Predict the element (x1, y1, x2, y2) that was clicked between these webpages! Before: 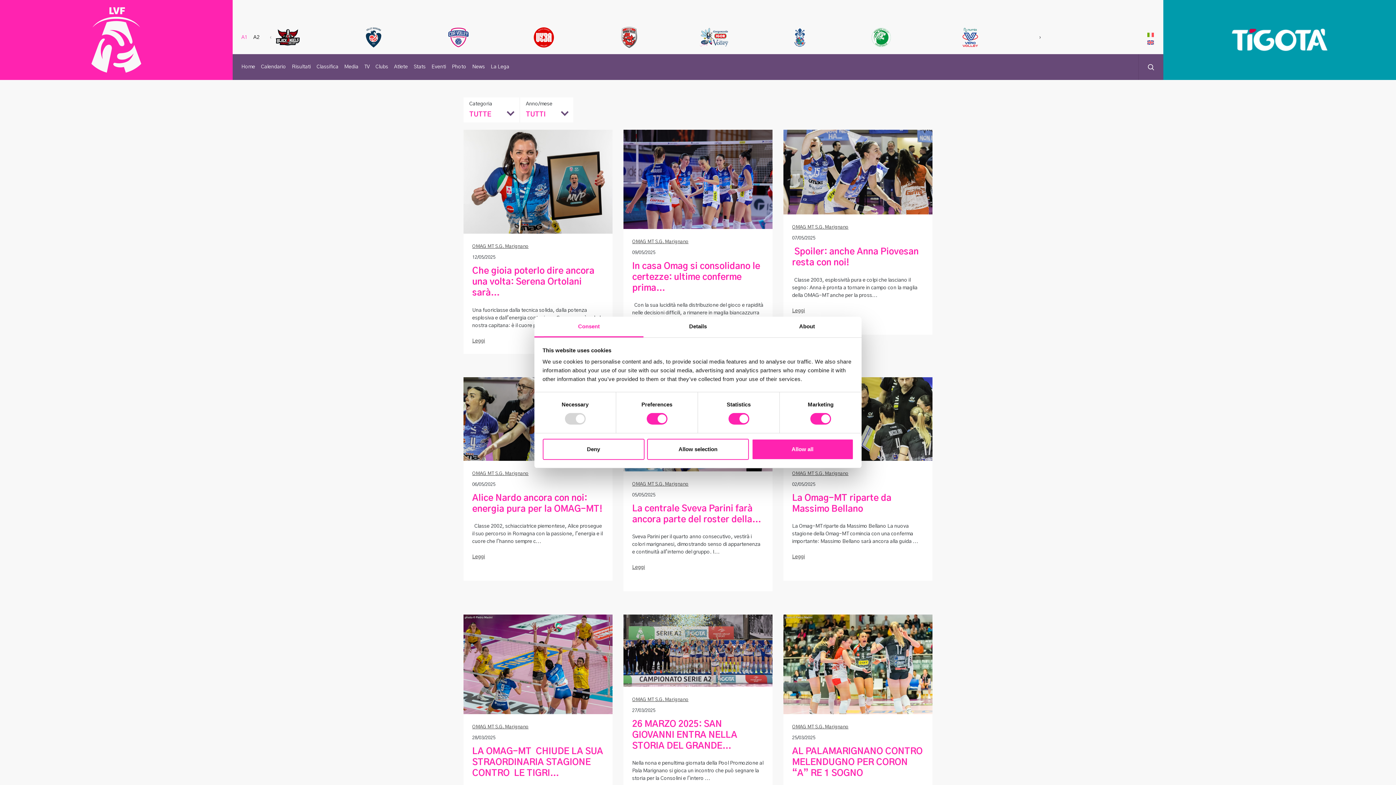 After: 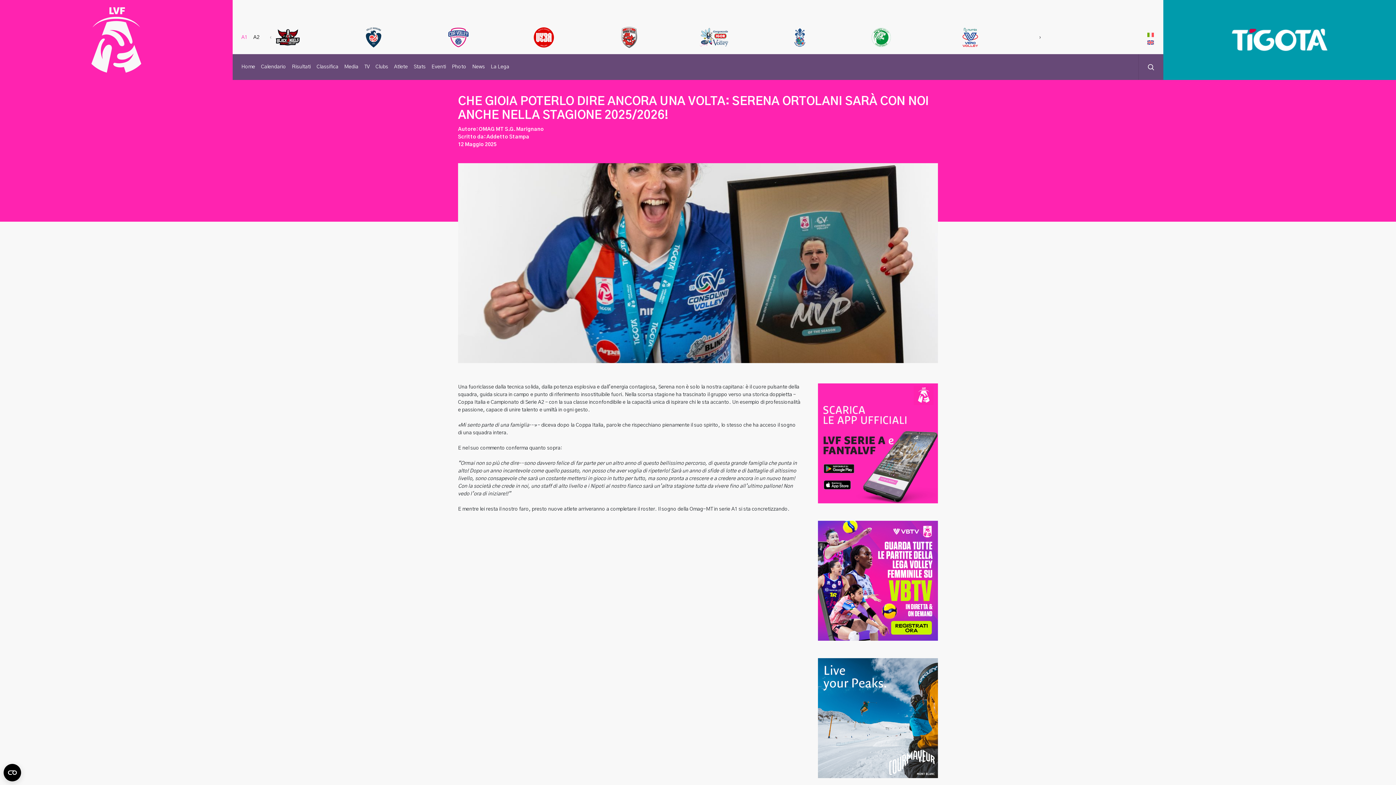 Action: bbox: (472, 267, 594, 297) label: Che gioia poterlo dire ancora una volta: Serena Ortolani sarà...